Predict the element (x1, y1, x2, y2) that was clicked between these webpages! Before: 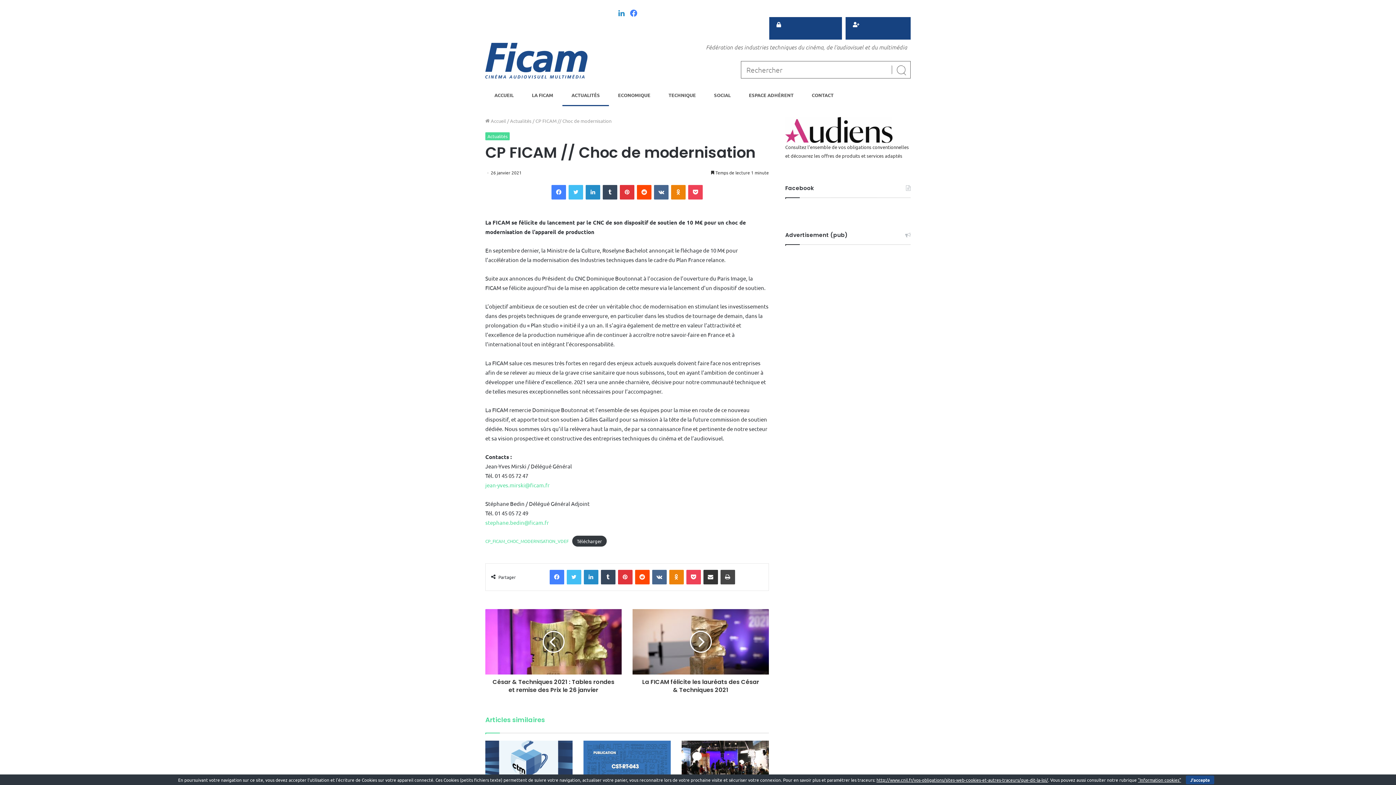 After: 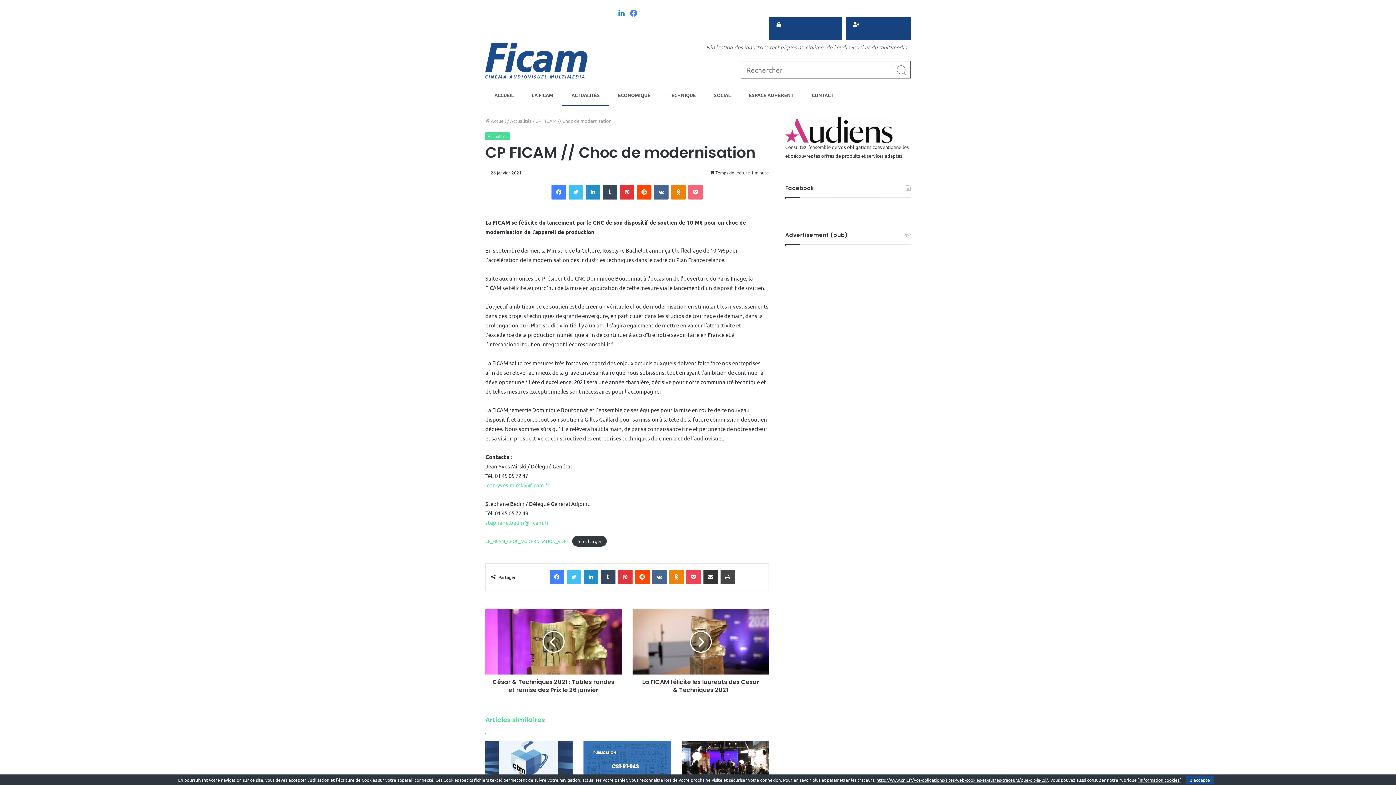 Action: label: Pocket bbox: (688, 185, 702, 199)